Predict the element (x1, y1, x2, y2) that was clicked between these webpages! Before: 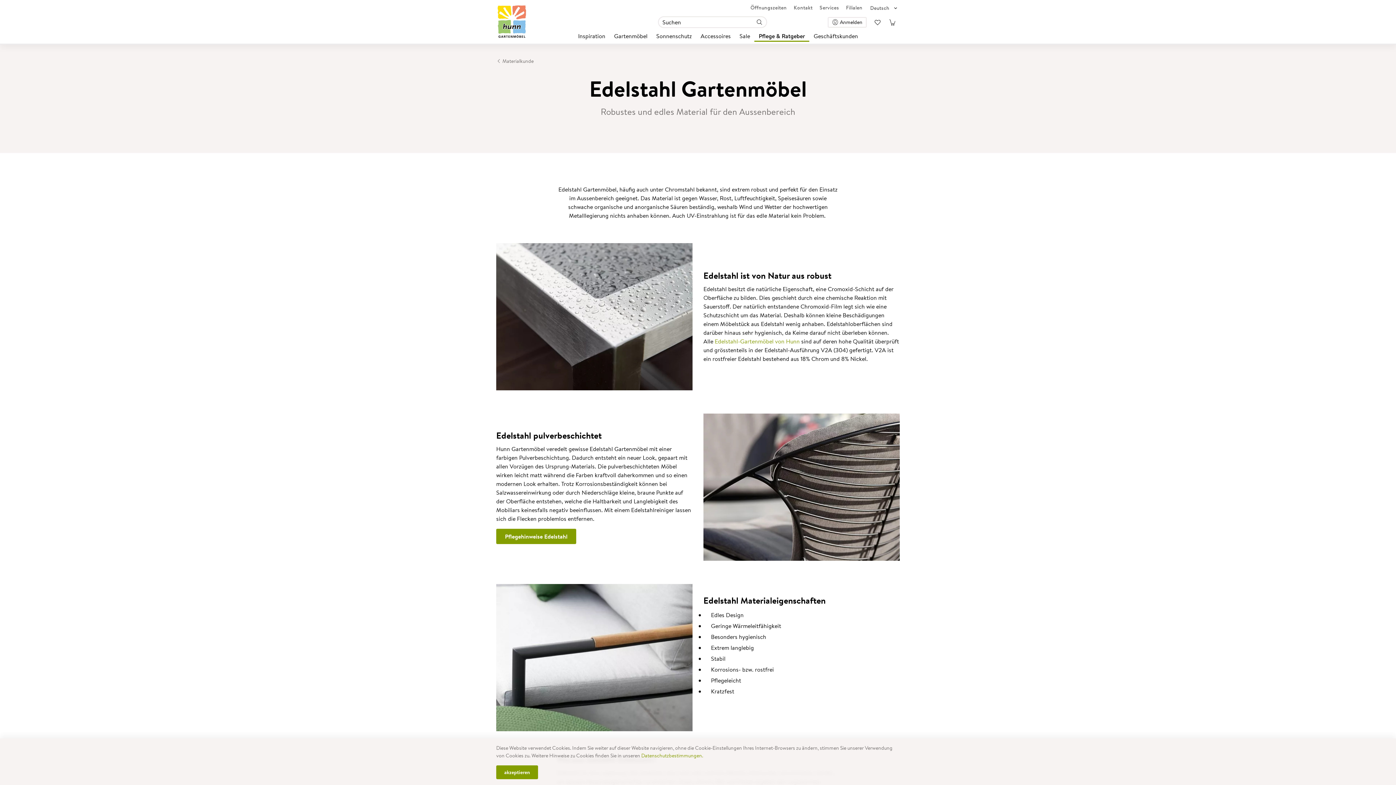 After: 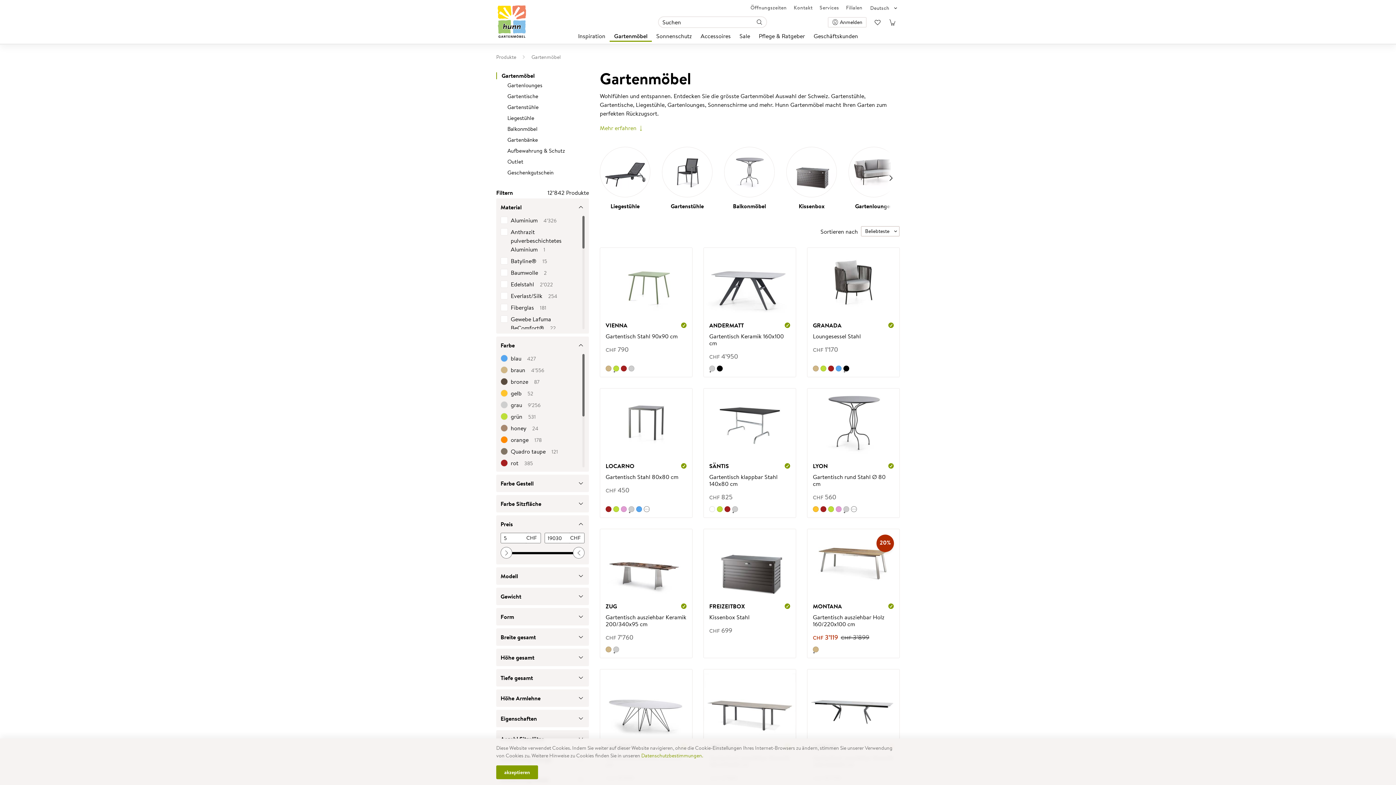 Action: label: Gartenmöbel bbox: (609, 30, 652, 40)